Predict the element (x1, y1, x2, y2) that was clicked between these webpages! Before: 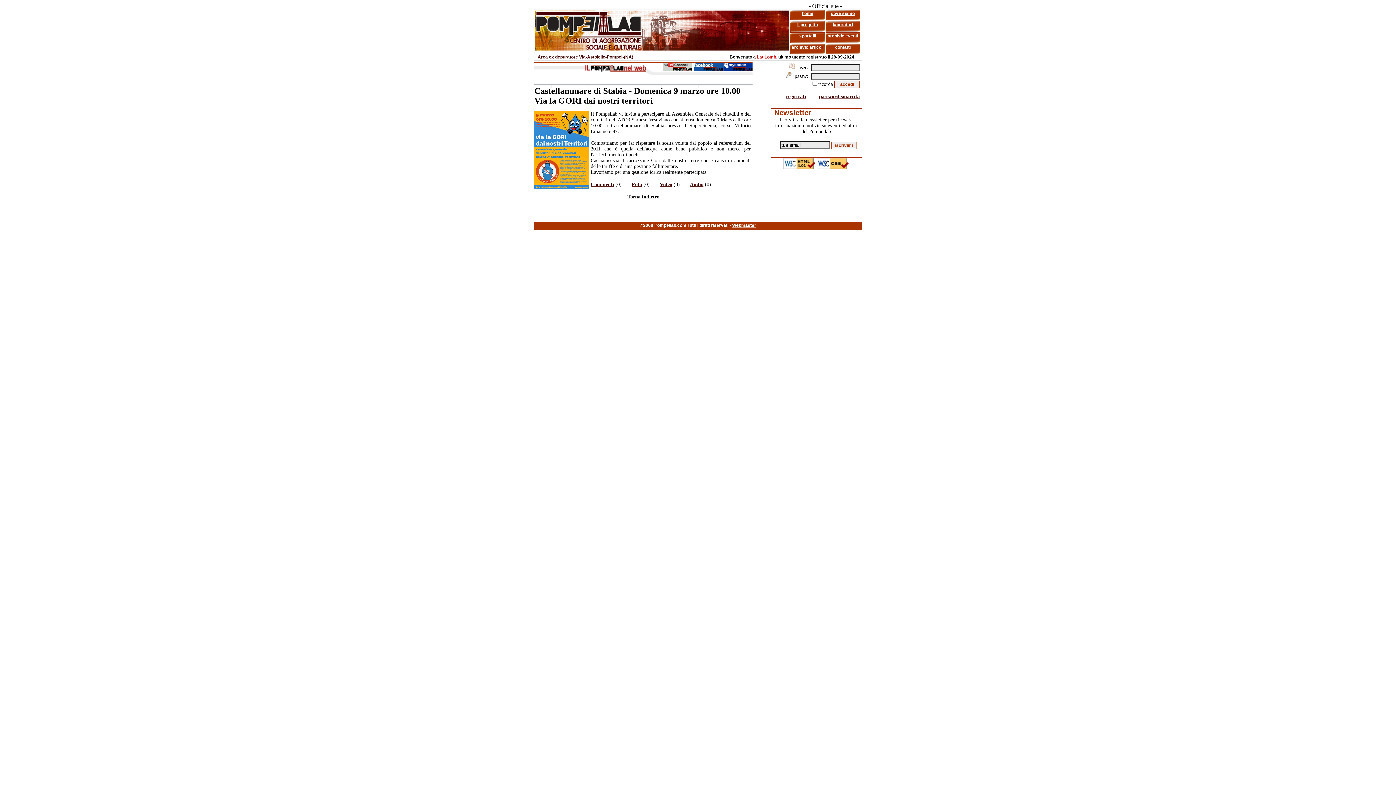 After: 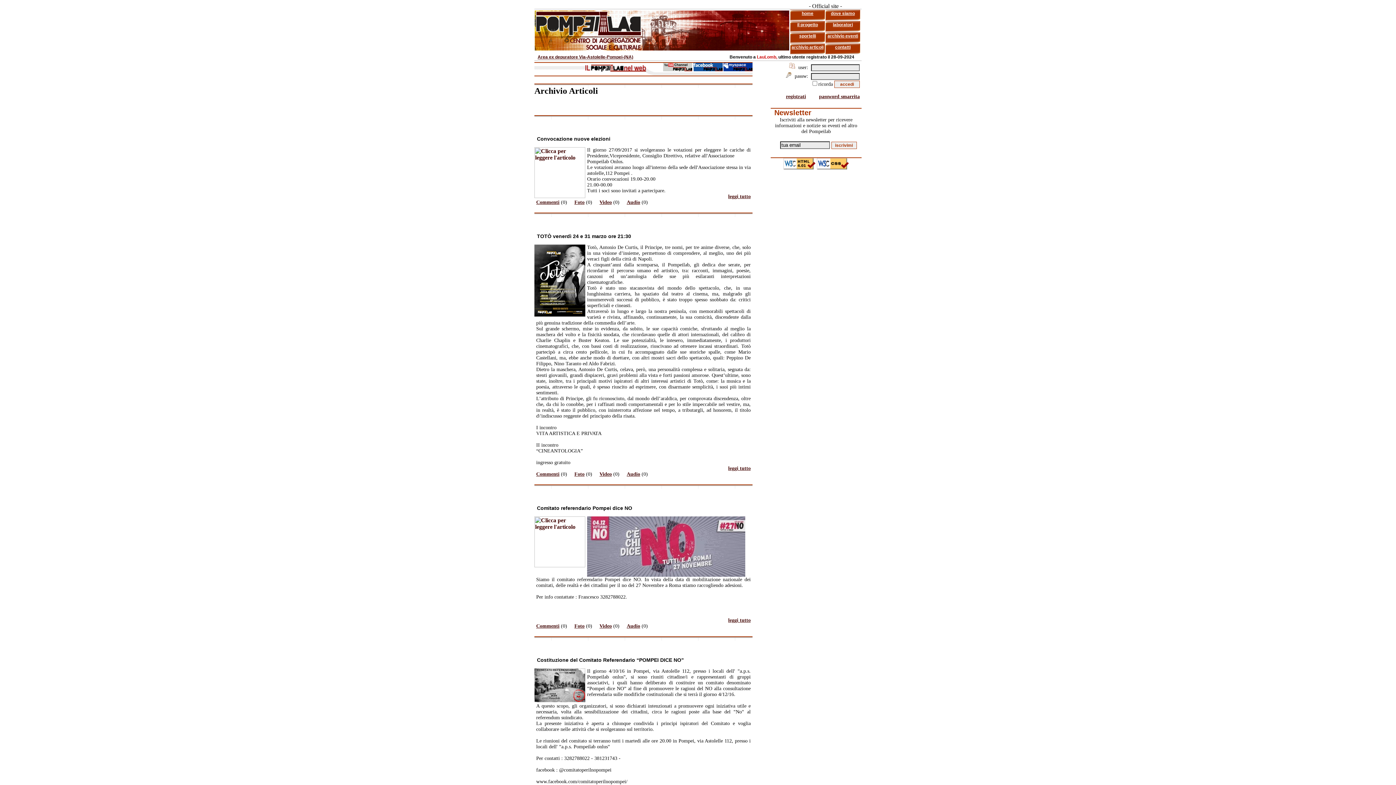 Action: bbox: (791, 44, 823, 49) label: archivio articoli